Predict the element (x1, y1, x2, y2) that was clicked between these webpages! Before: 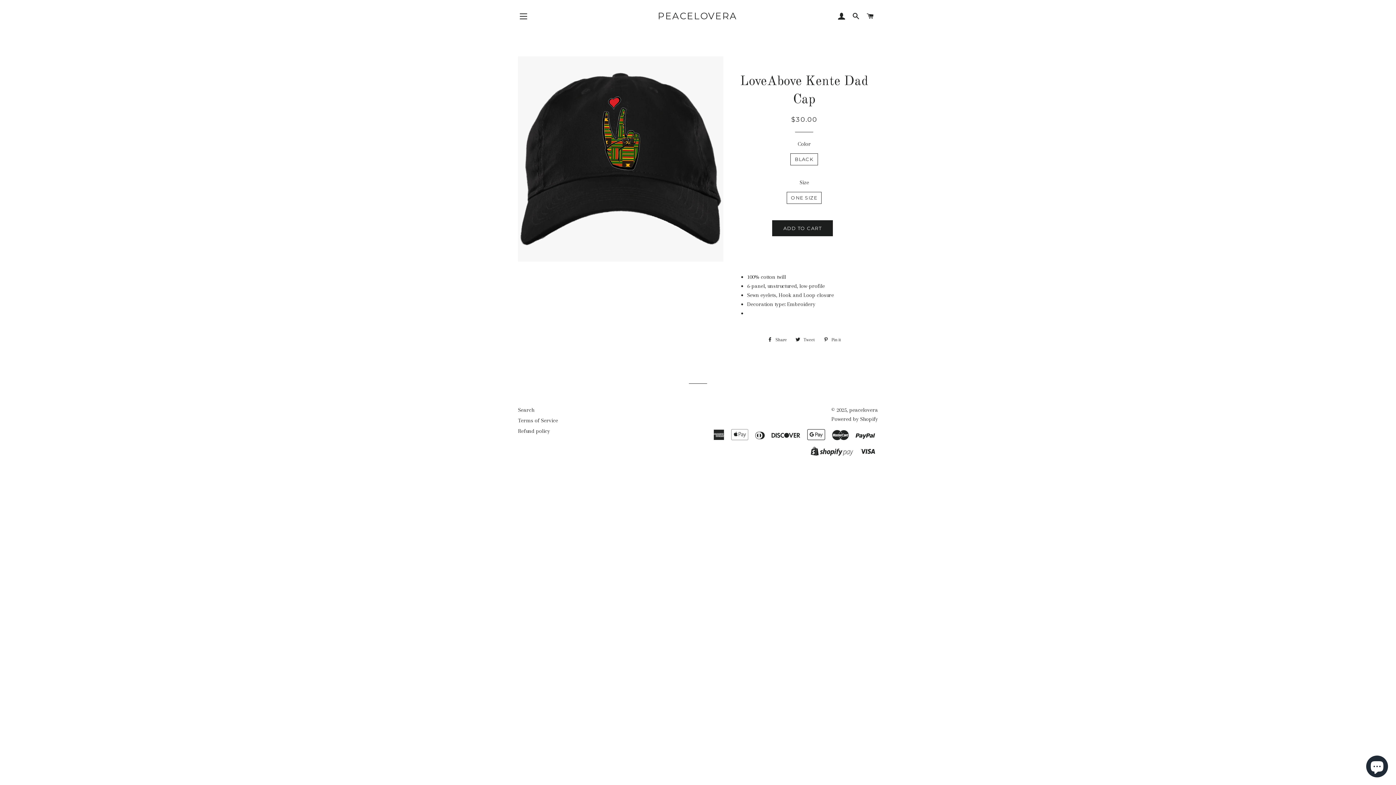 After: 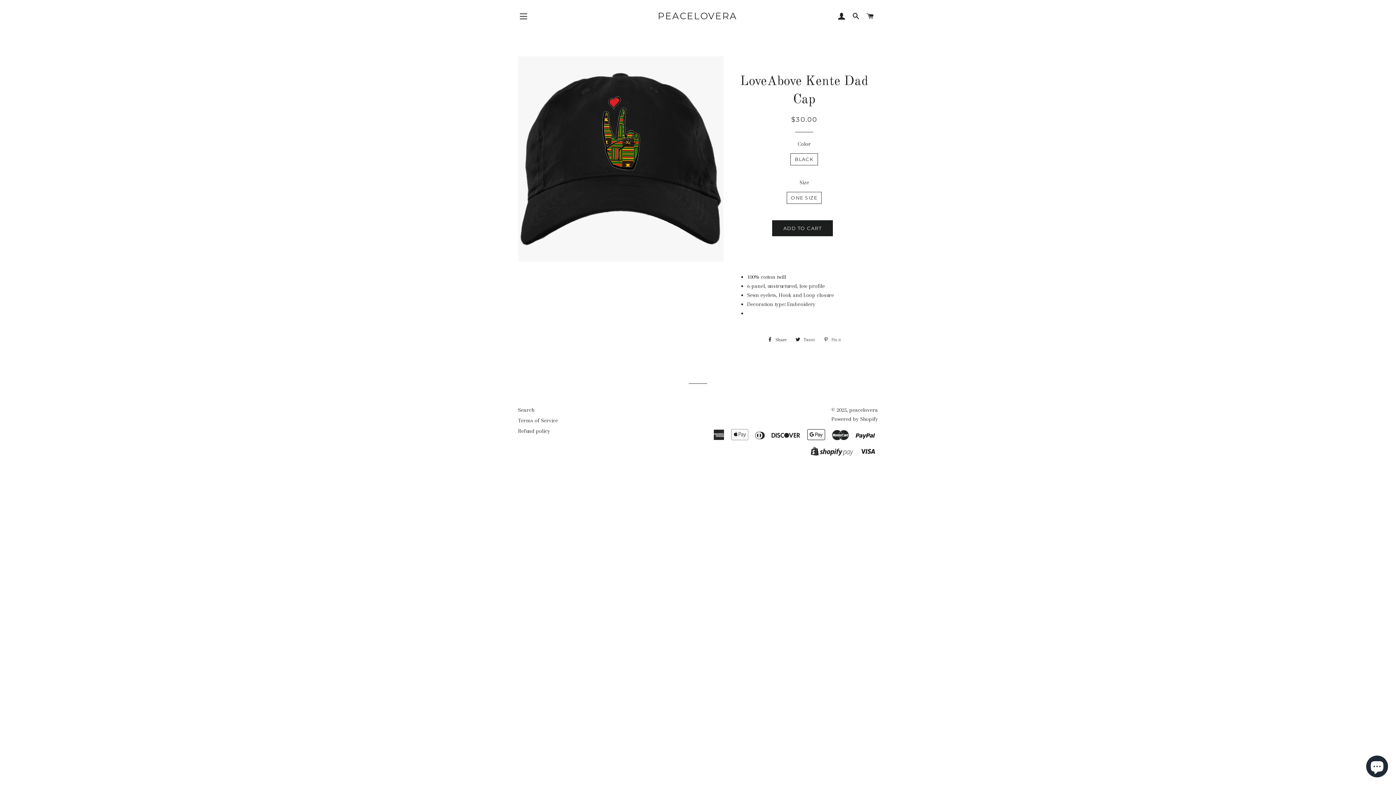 Action: bbox: (820, 334, 844, 345) label:  Pin it
Pin on Pinterest